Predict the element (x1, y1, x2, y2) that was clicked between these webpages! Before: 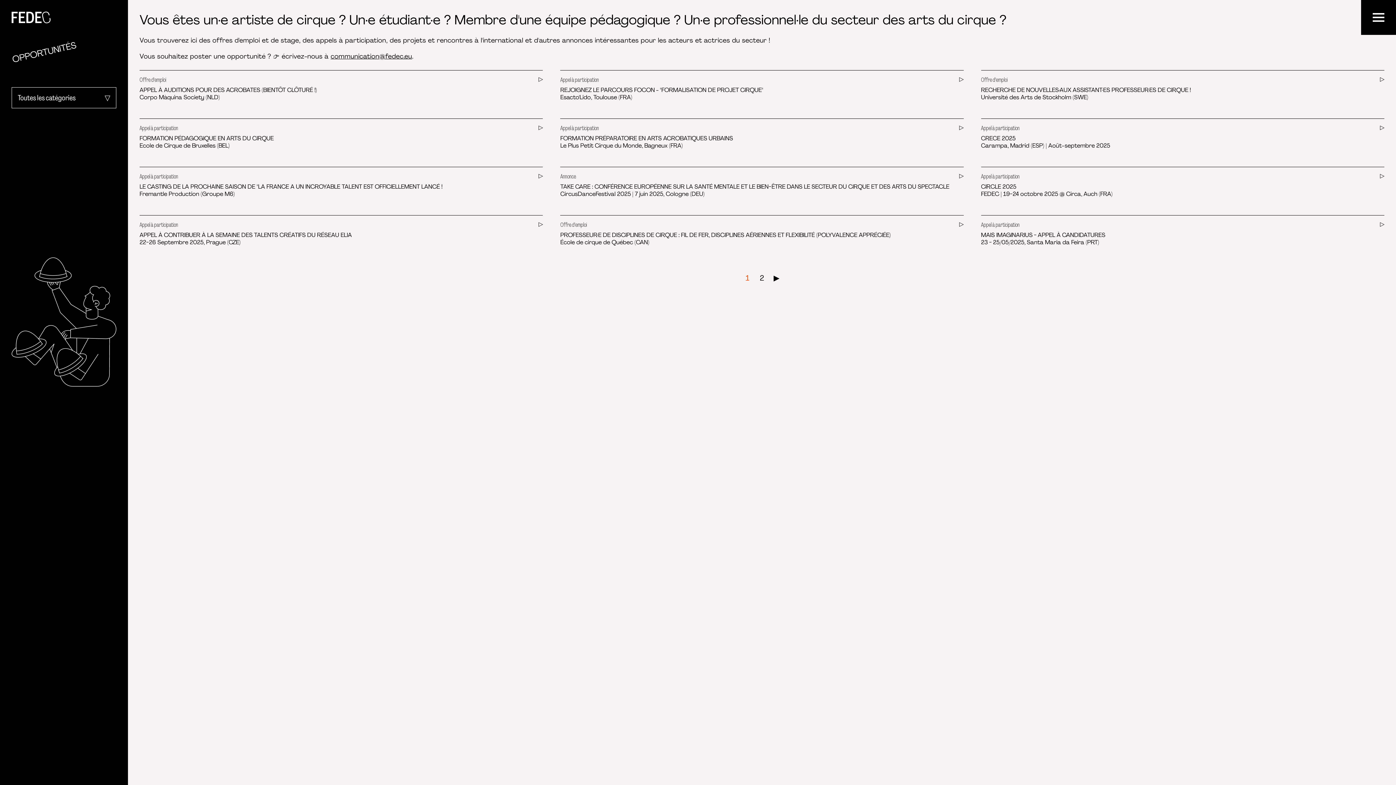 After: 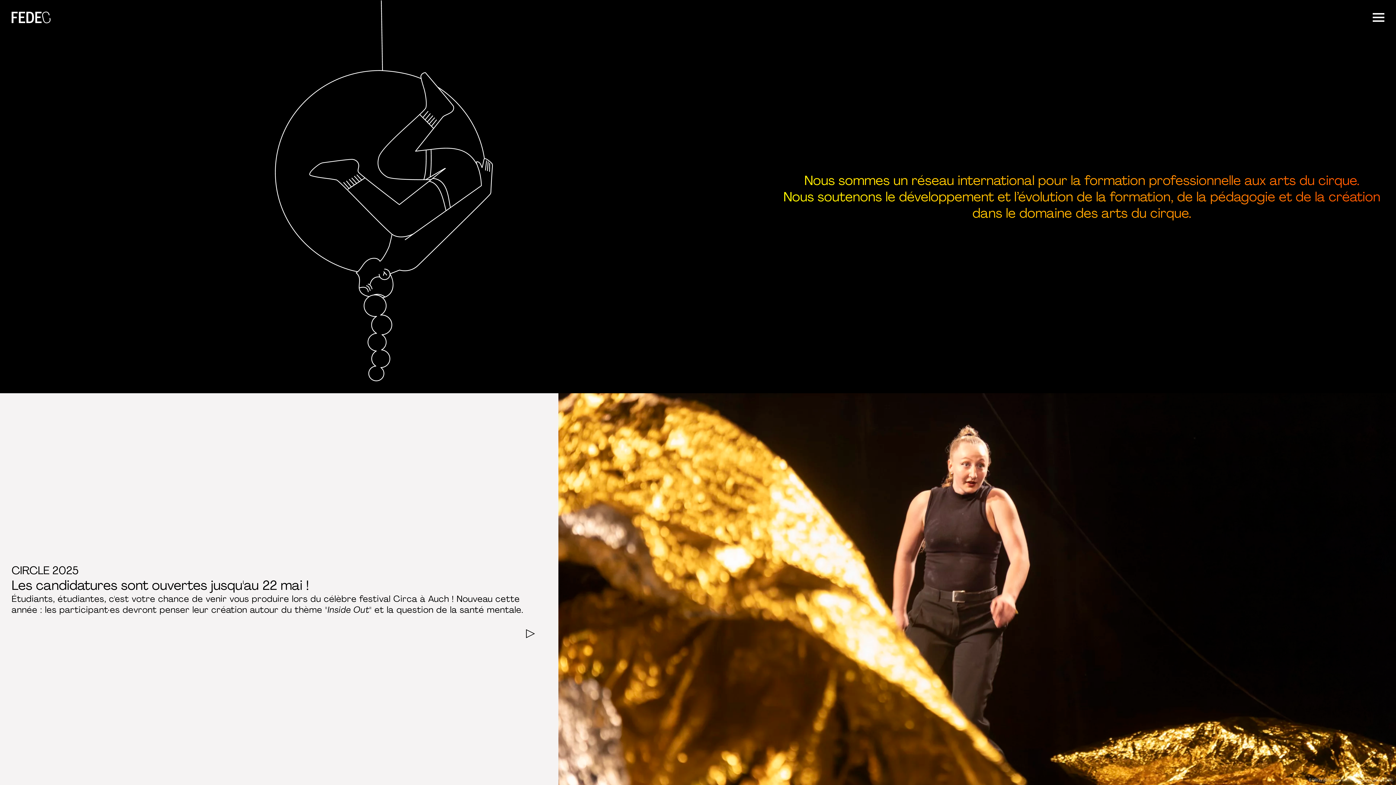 Action: label: FEDEC bbox: (0, 0, 62, 34)